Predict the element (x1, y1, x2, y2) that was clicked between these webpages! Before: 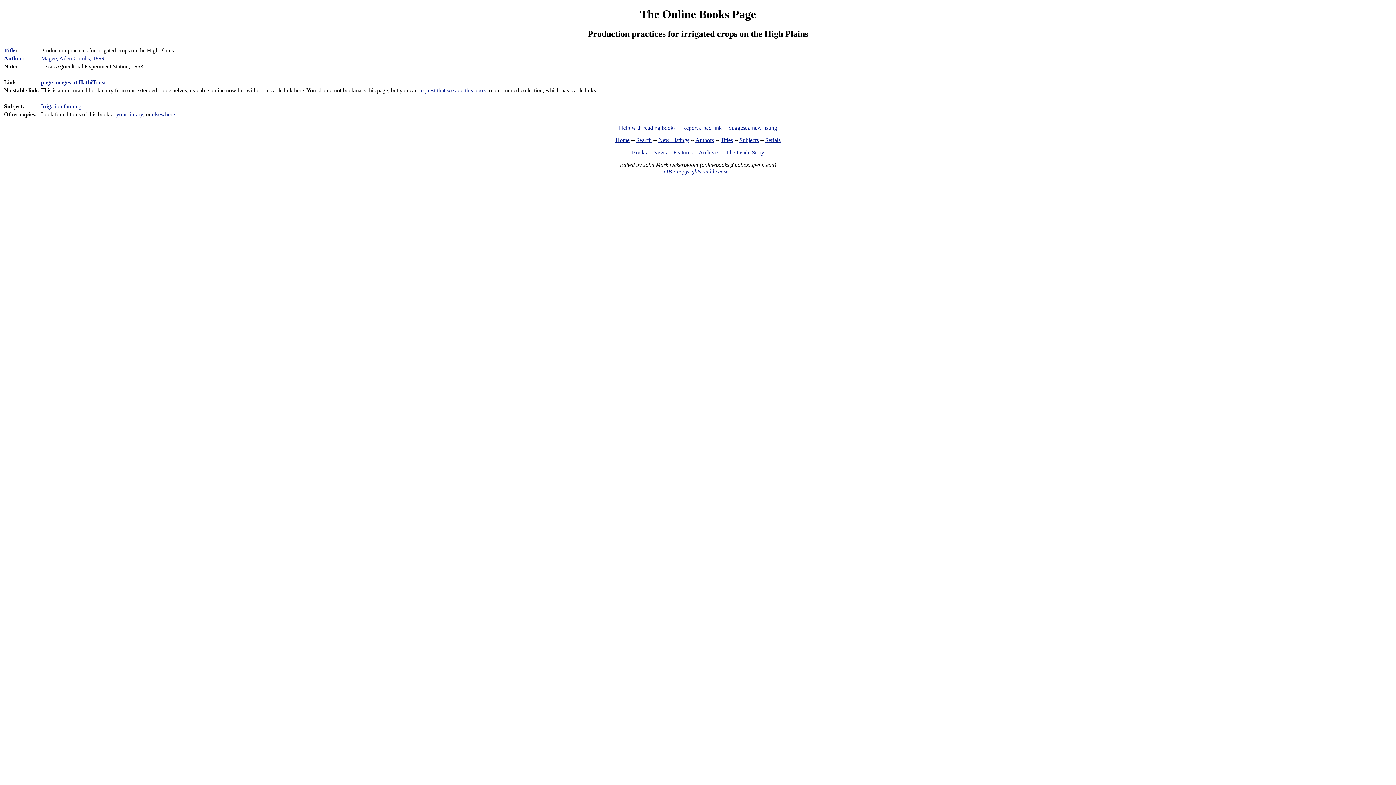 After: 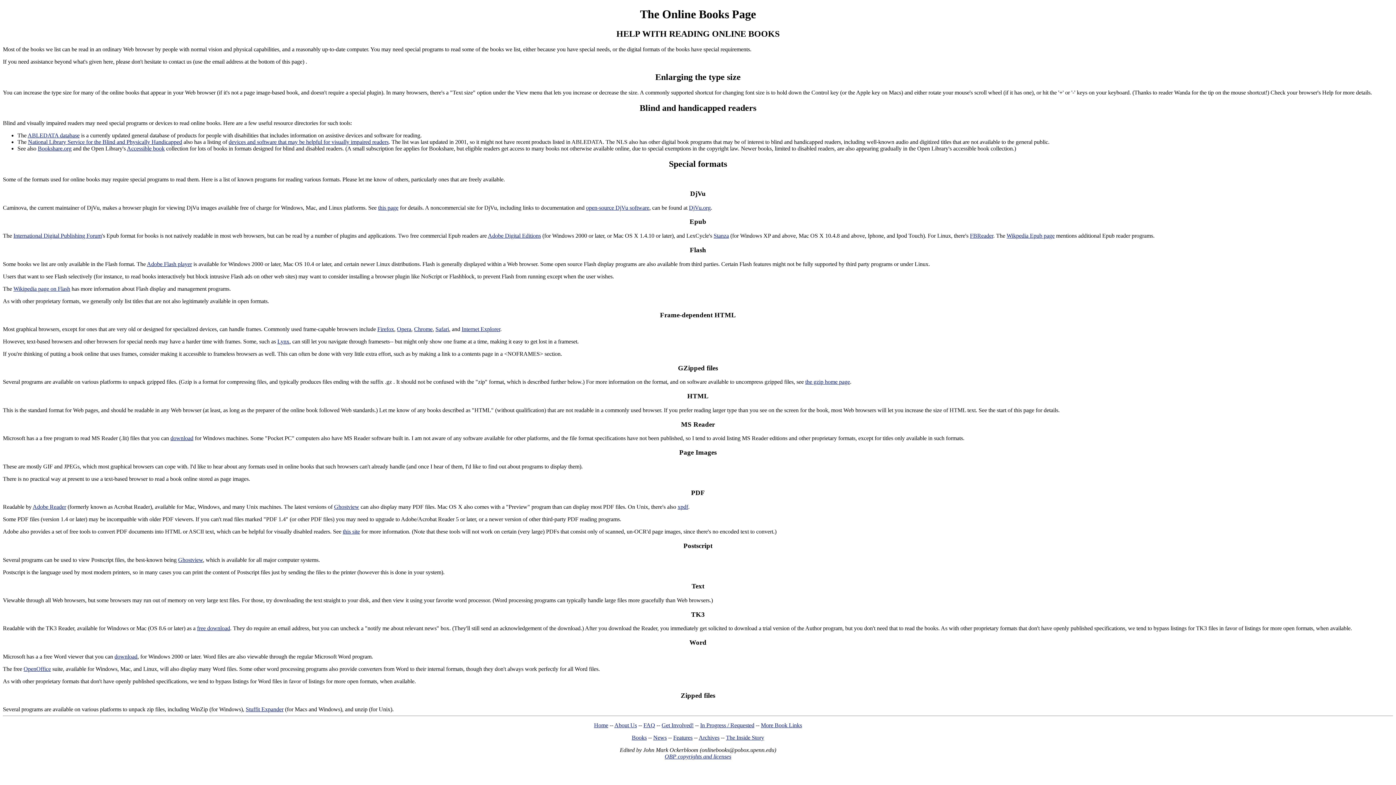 Action: bbox: (619, 124, 675, 130) label: Help with reading books